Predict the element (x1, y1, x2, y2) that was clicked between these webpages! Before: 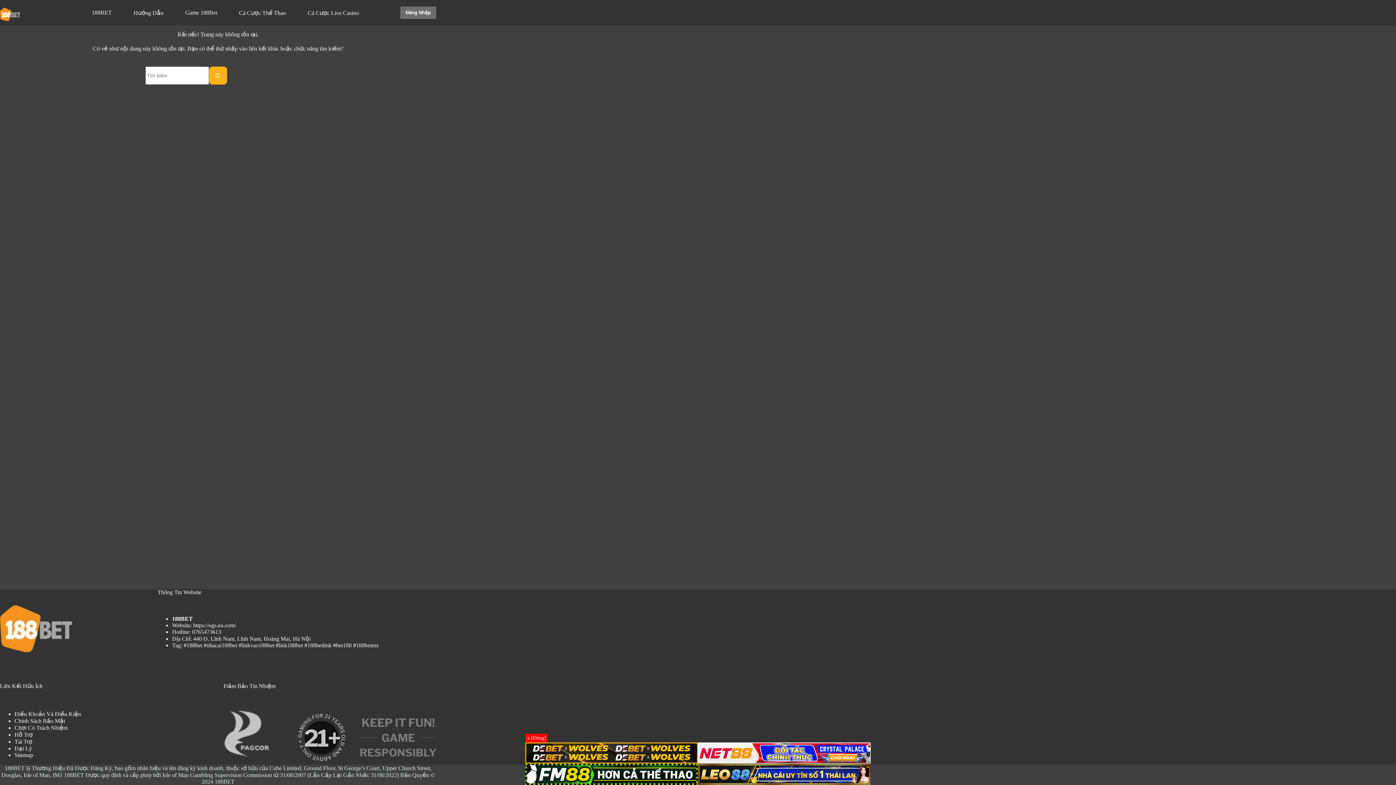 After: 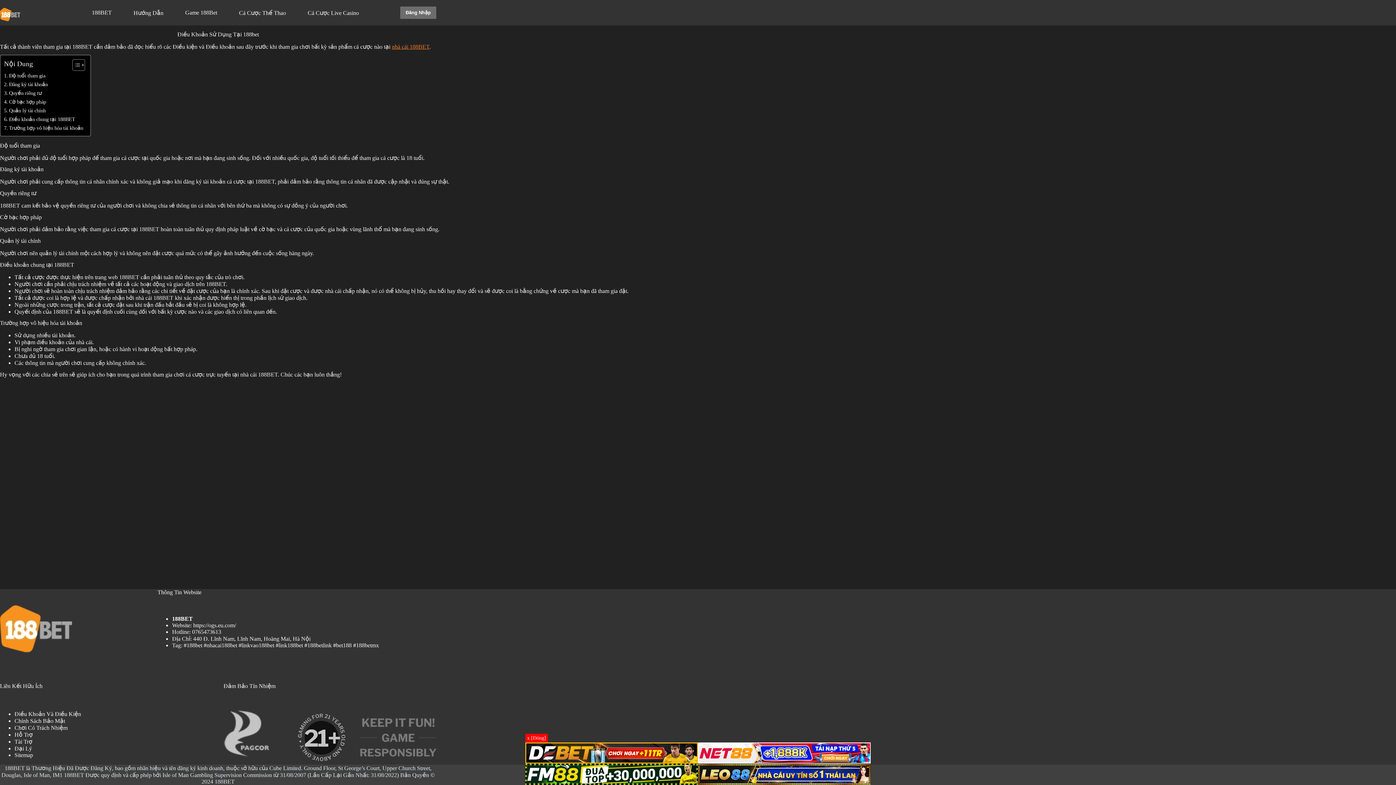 Action: bbox: (14, 711, 81, 717) label: Điều Khoản Và Điều Kiện